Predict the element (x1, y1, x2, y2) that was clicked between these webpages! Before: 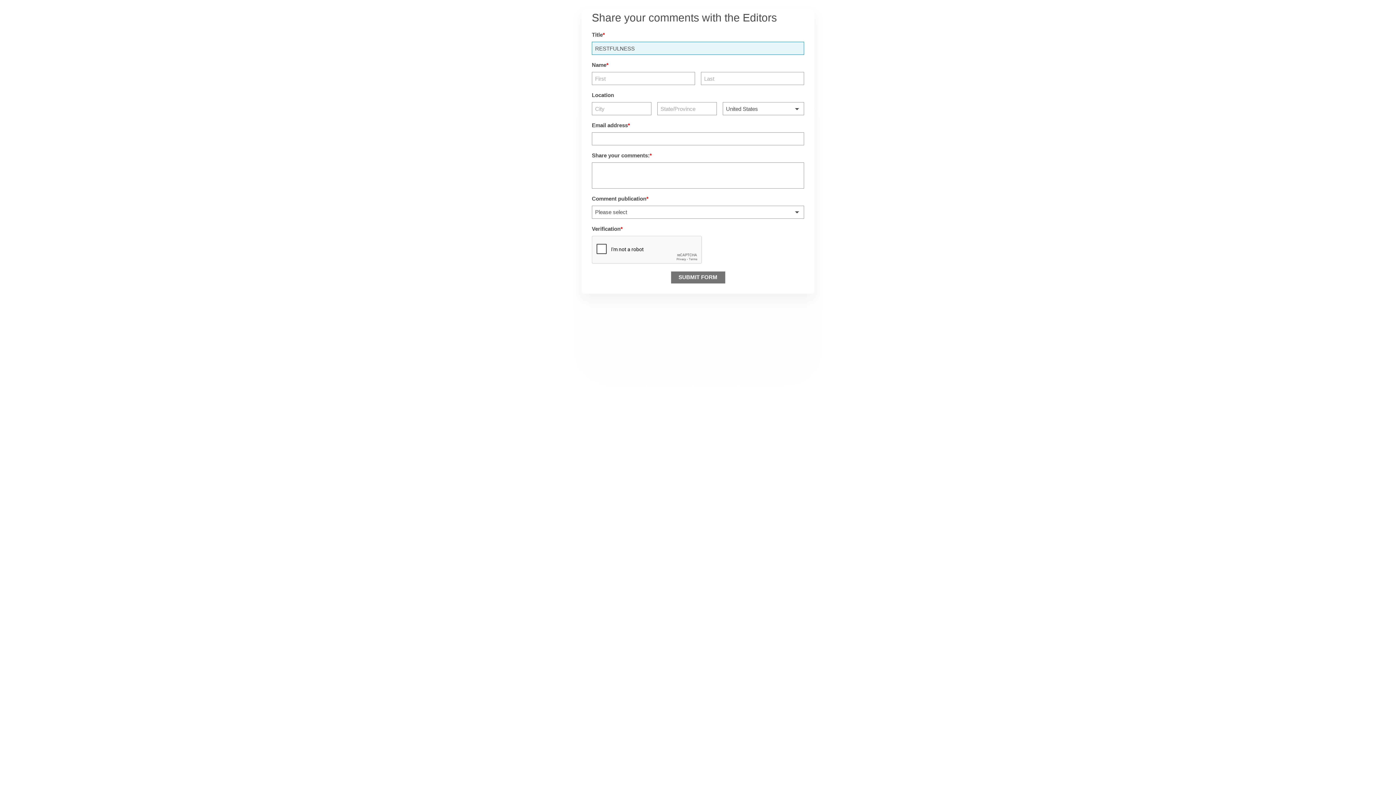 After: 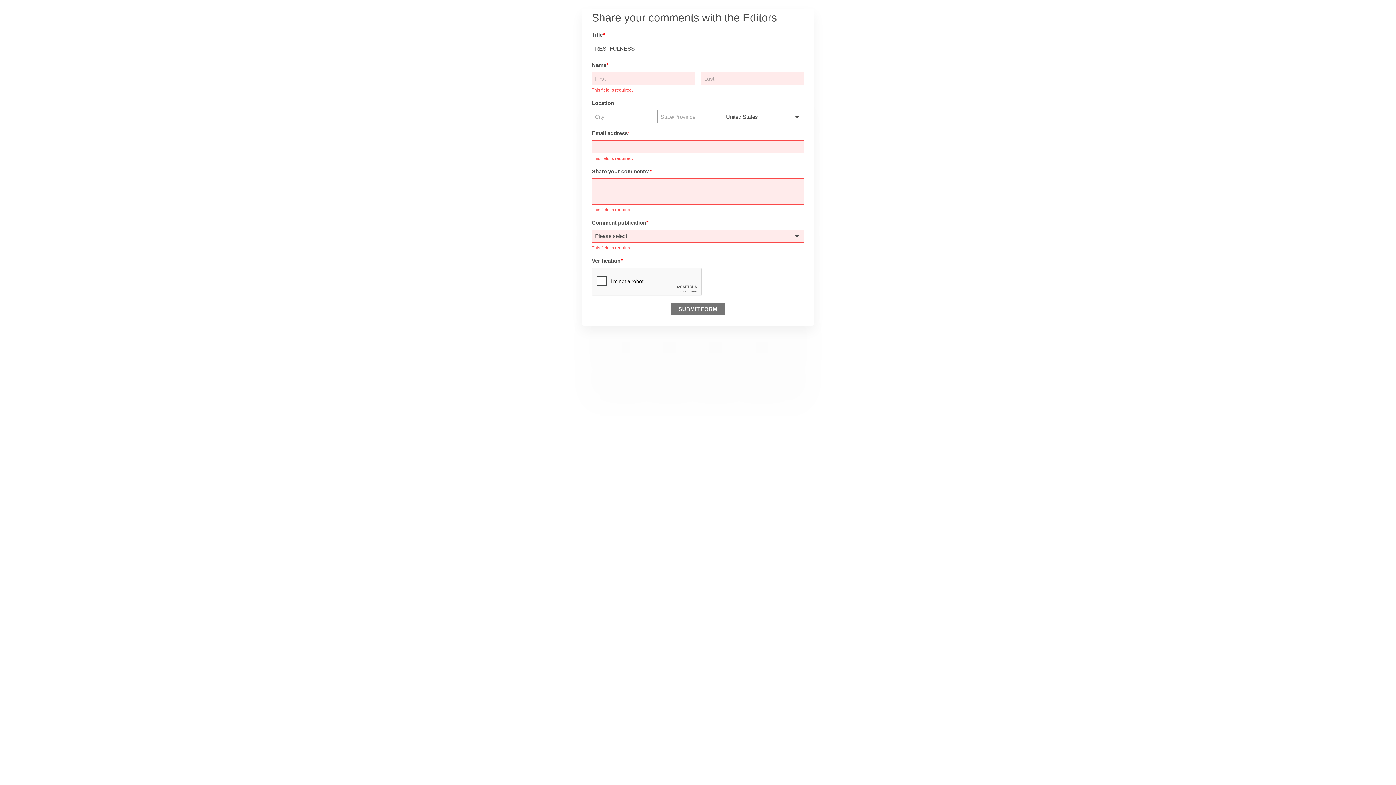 Action: bbox: (671, 271, 725, 283) label: SUBMIT FORM